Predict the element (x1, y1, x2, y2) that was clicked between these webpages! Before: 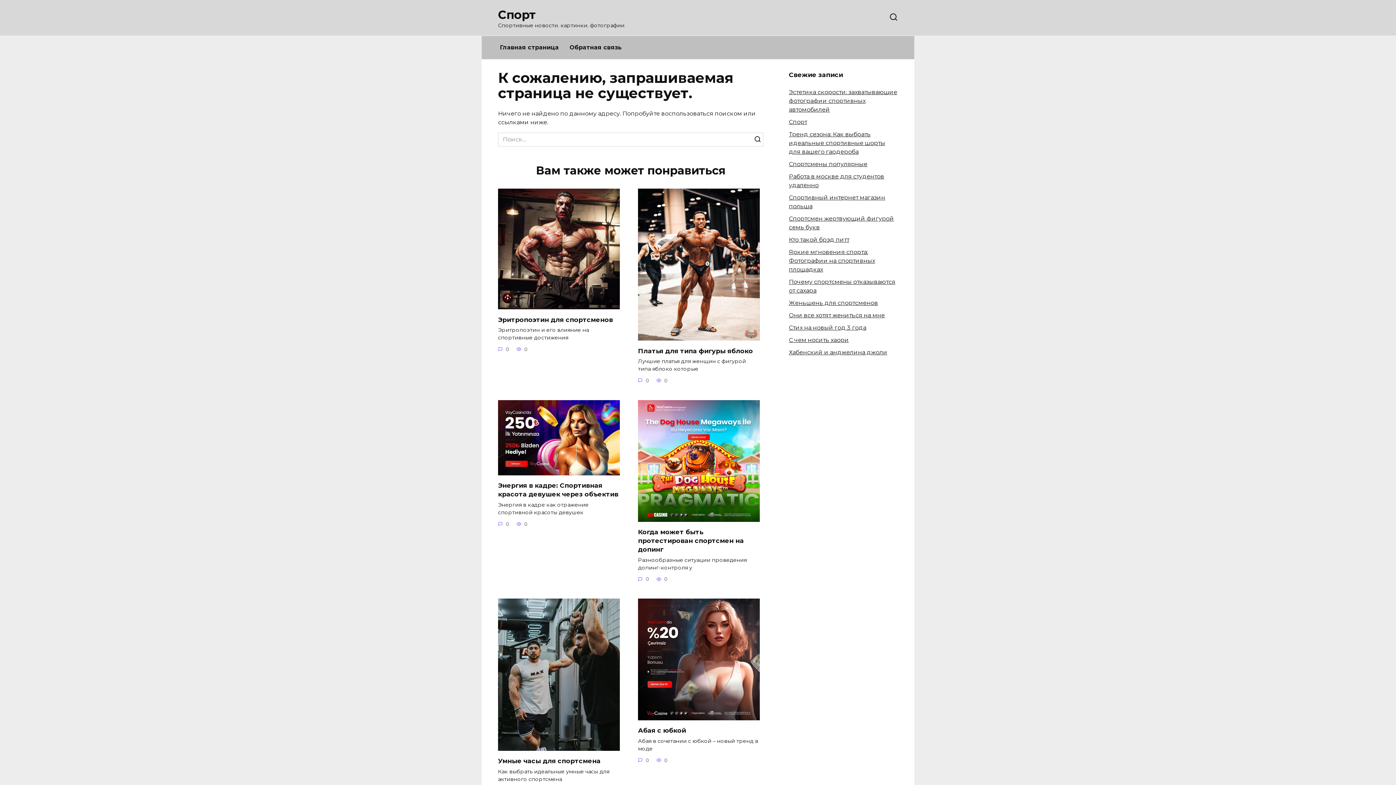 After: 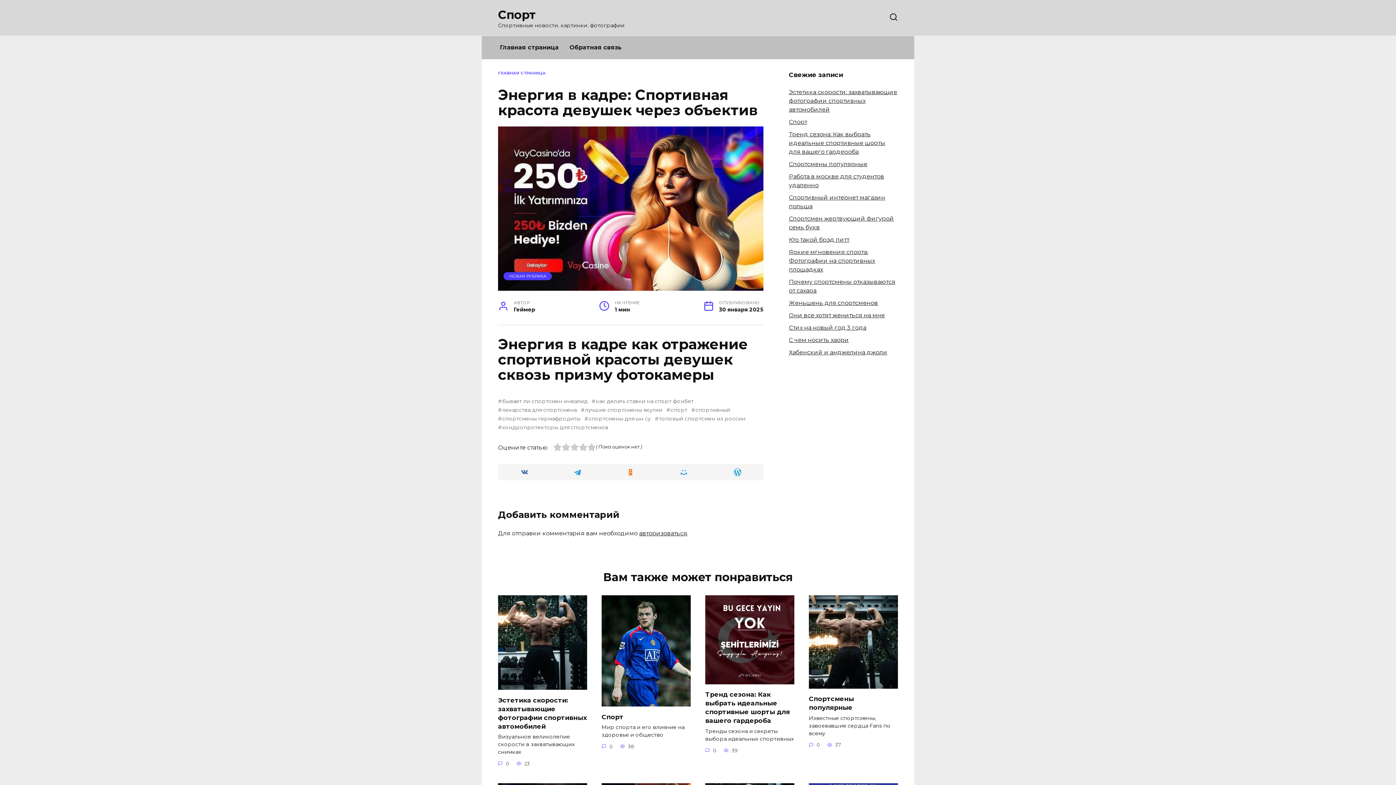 Action: bbox: (498, 467, 620, 474)